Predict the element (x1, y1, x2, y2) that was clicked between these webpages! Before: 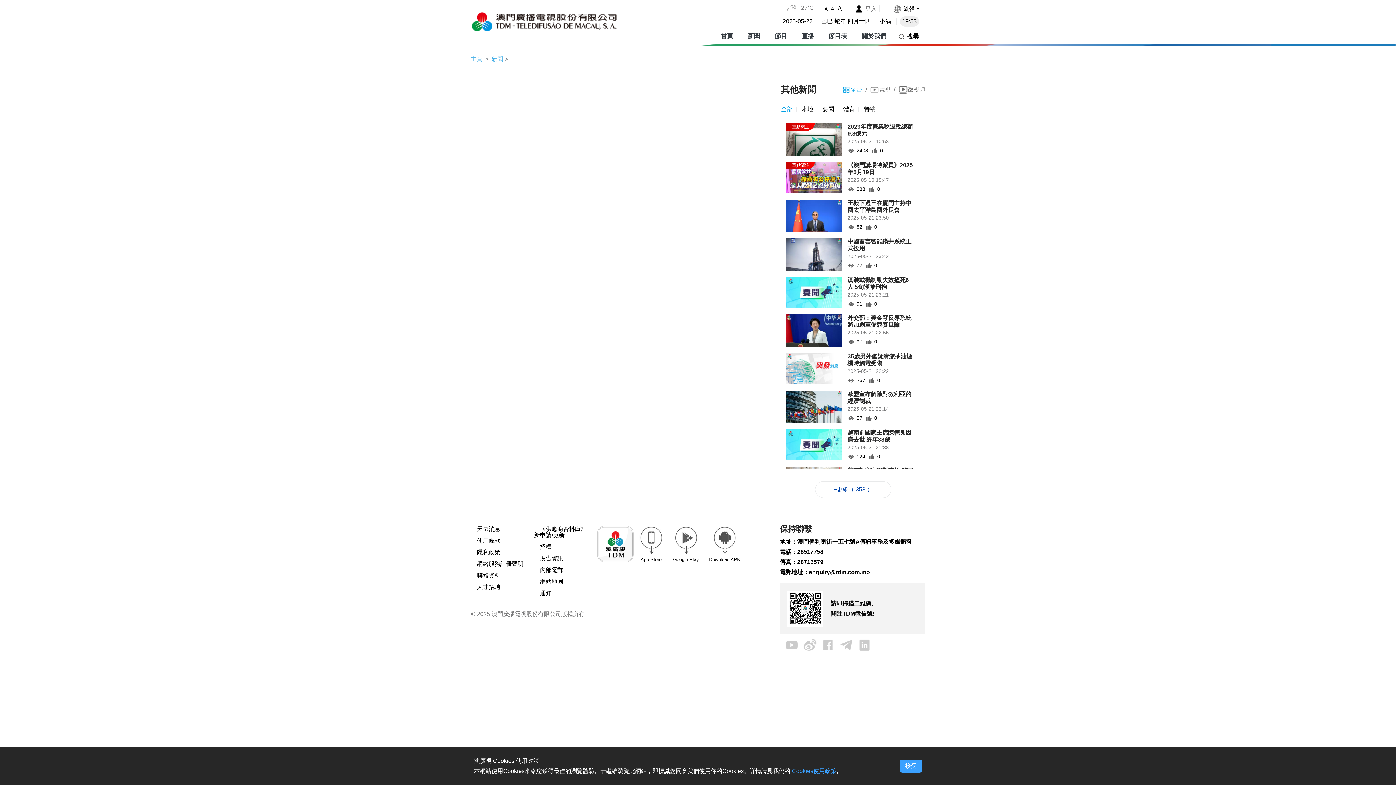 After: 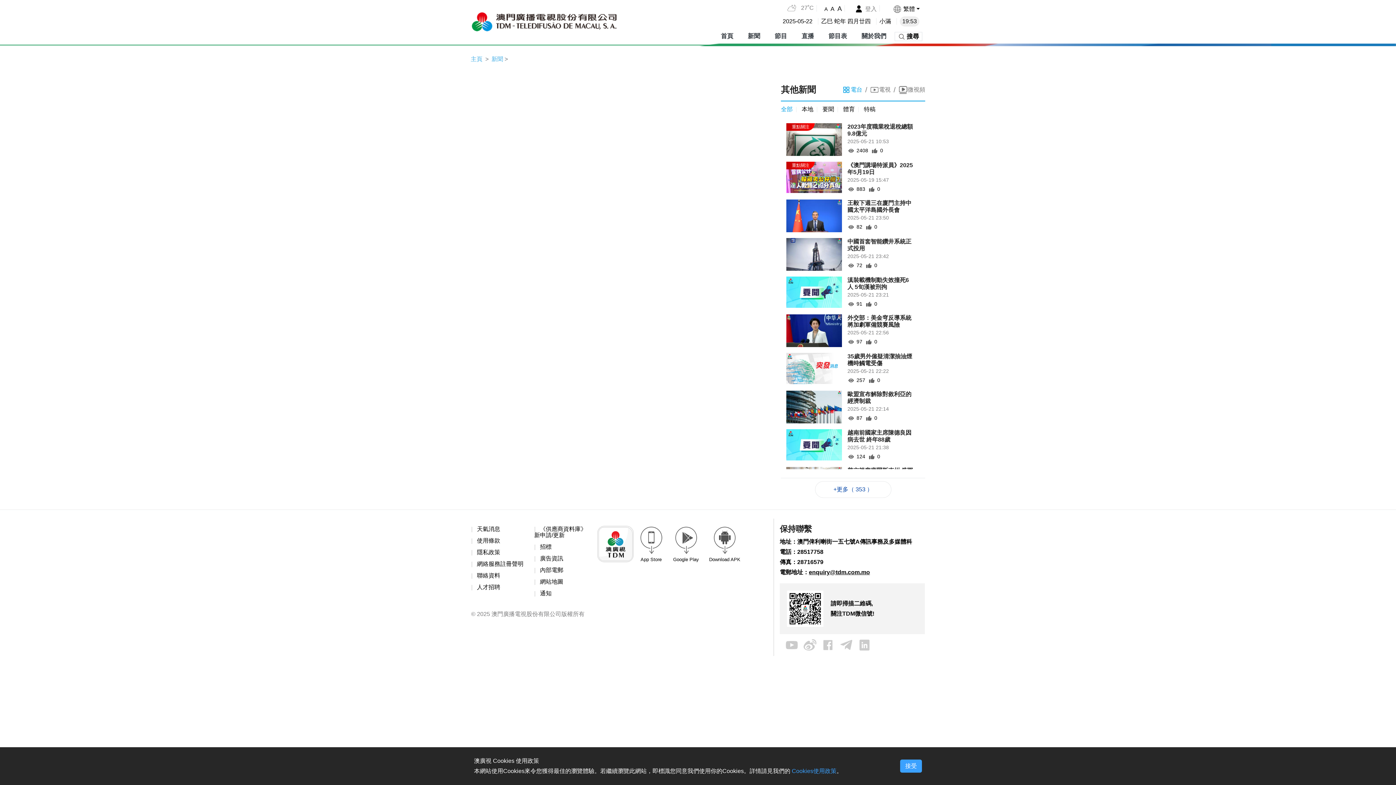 Action: label: enquiry@tdm.com.mo bbox: (809, 569, 870, 575)